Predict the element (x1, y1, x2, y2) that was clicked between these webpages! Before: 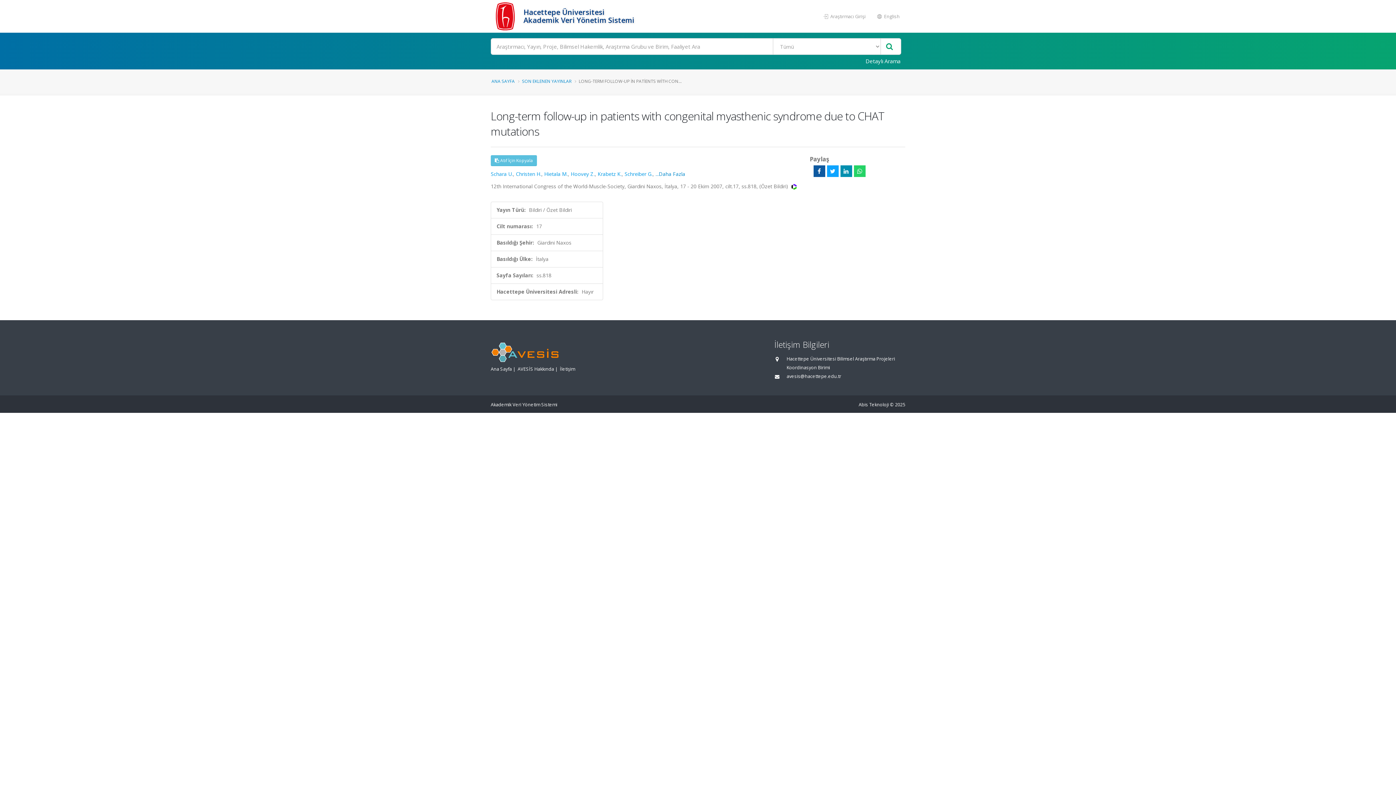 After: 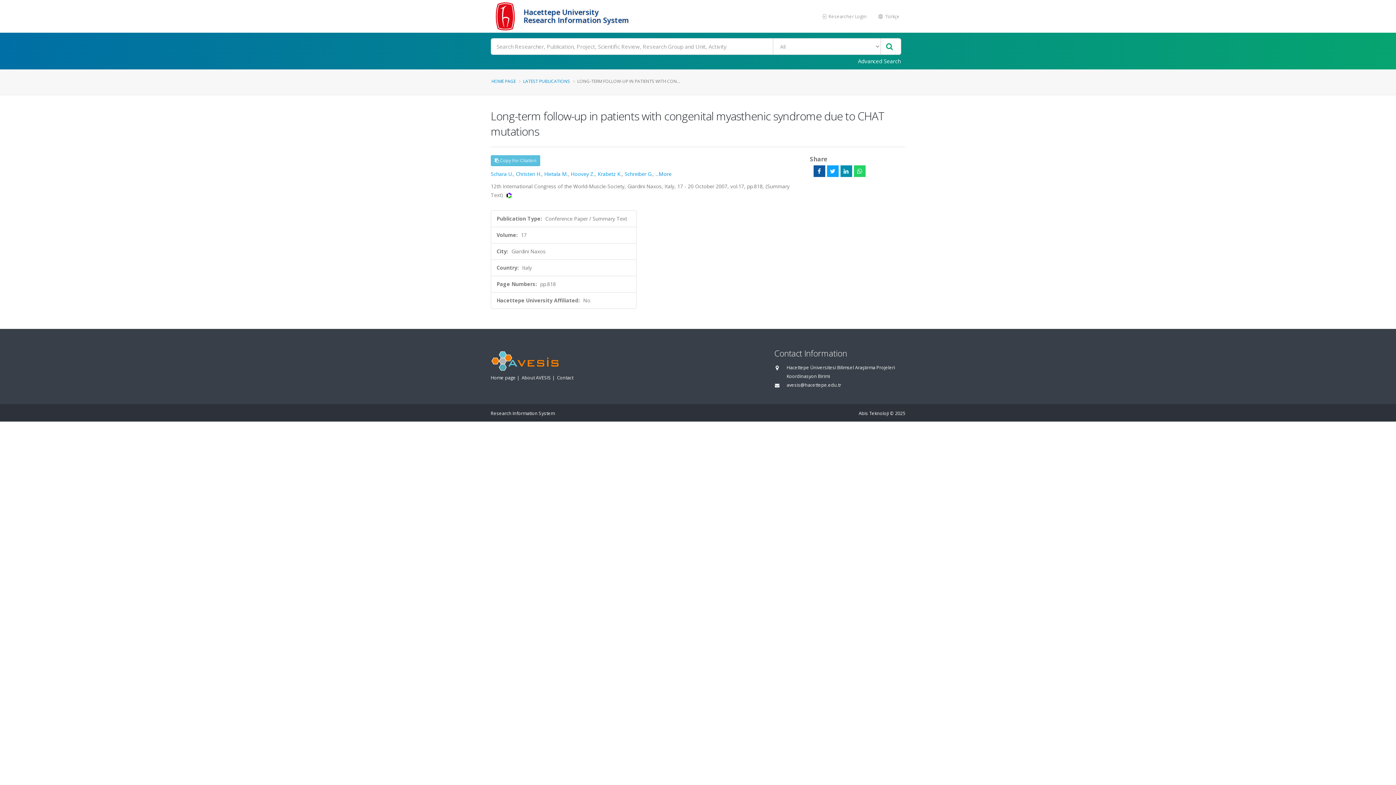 Action: label:  English bbox: (872, 9, 905, 23)